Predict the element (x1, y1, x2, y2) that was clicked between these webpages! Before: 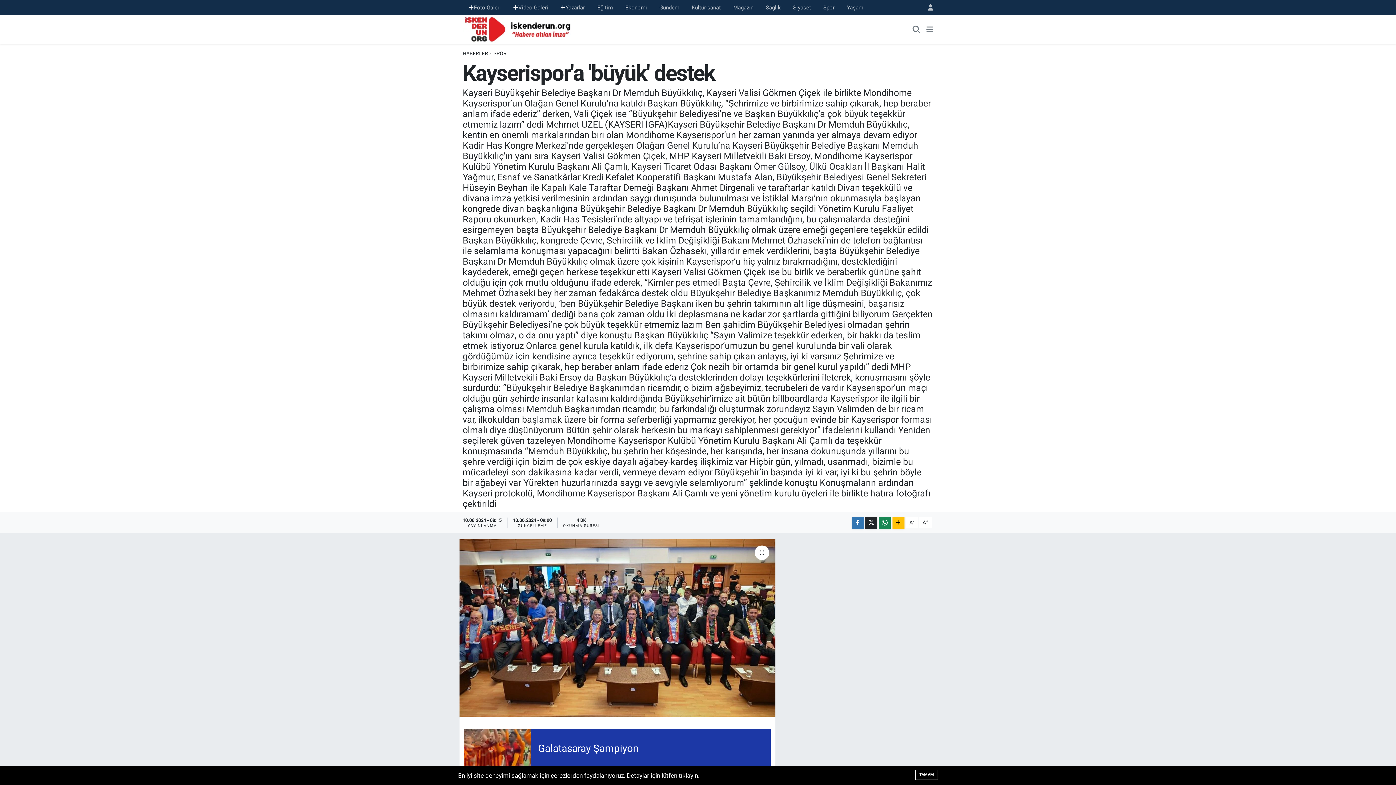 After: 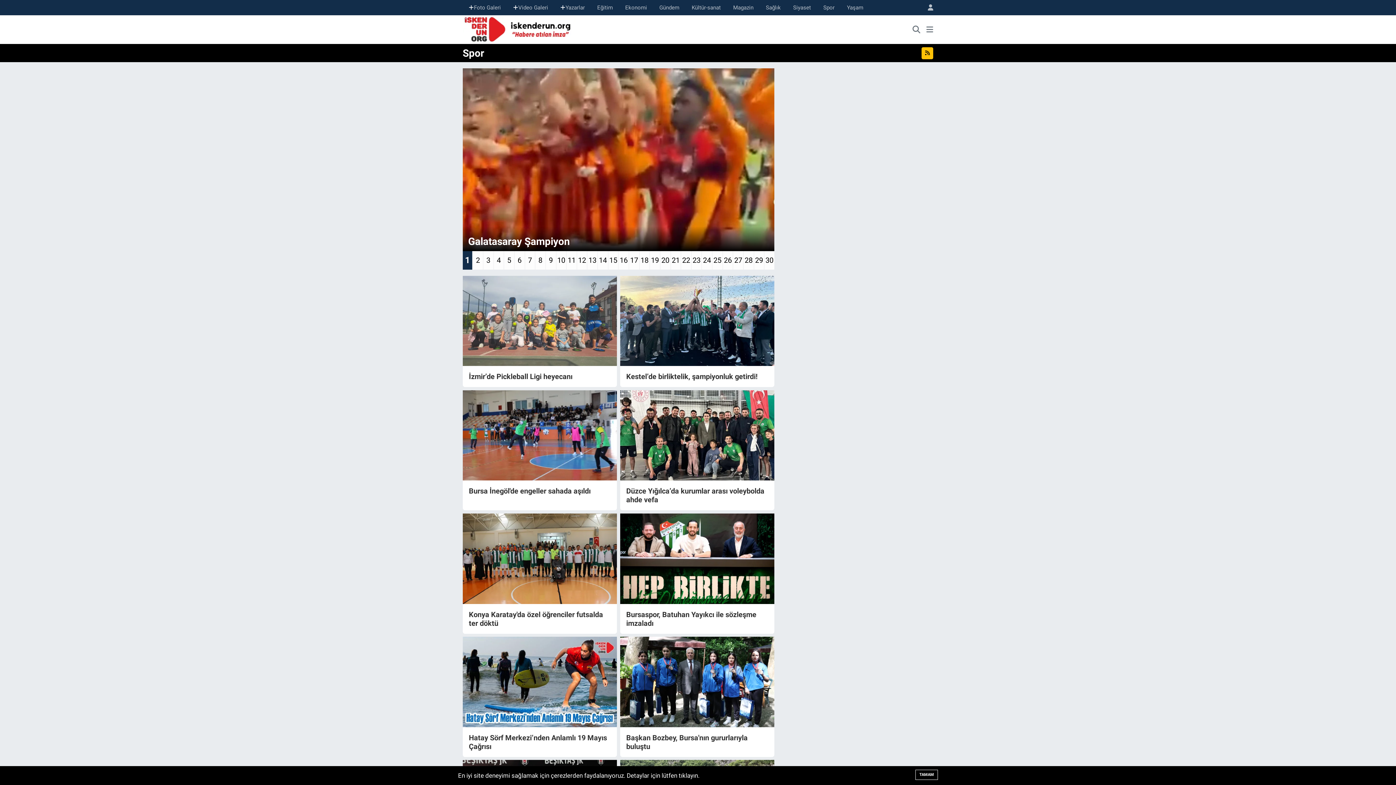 Action: bbox: (817, 0, 841, 14) label: Spor